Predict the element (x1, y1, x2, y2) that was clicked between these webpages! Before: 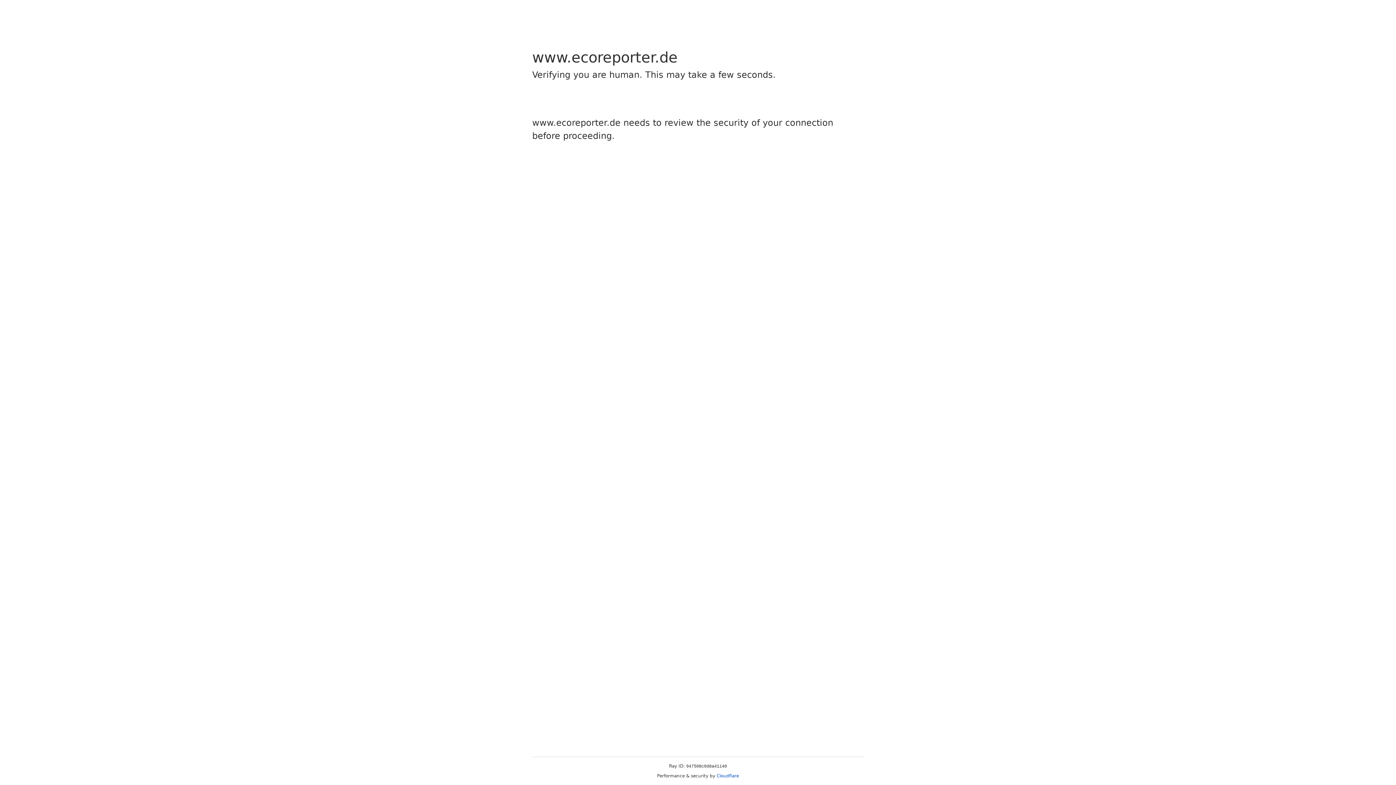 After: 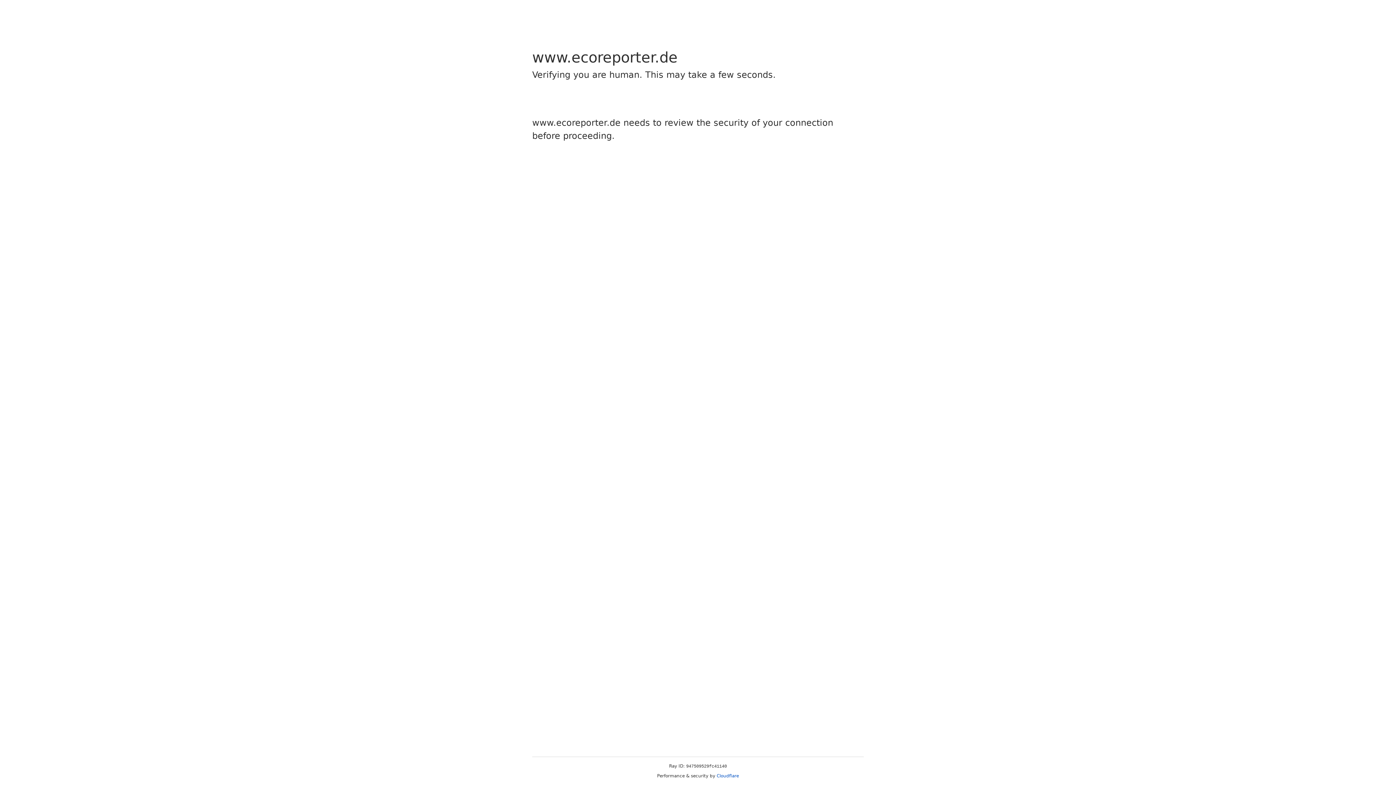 Action: label: Cloudflare bbox: (716, 773, 739, 778)